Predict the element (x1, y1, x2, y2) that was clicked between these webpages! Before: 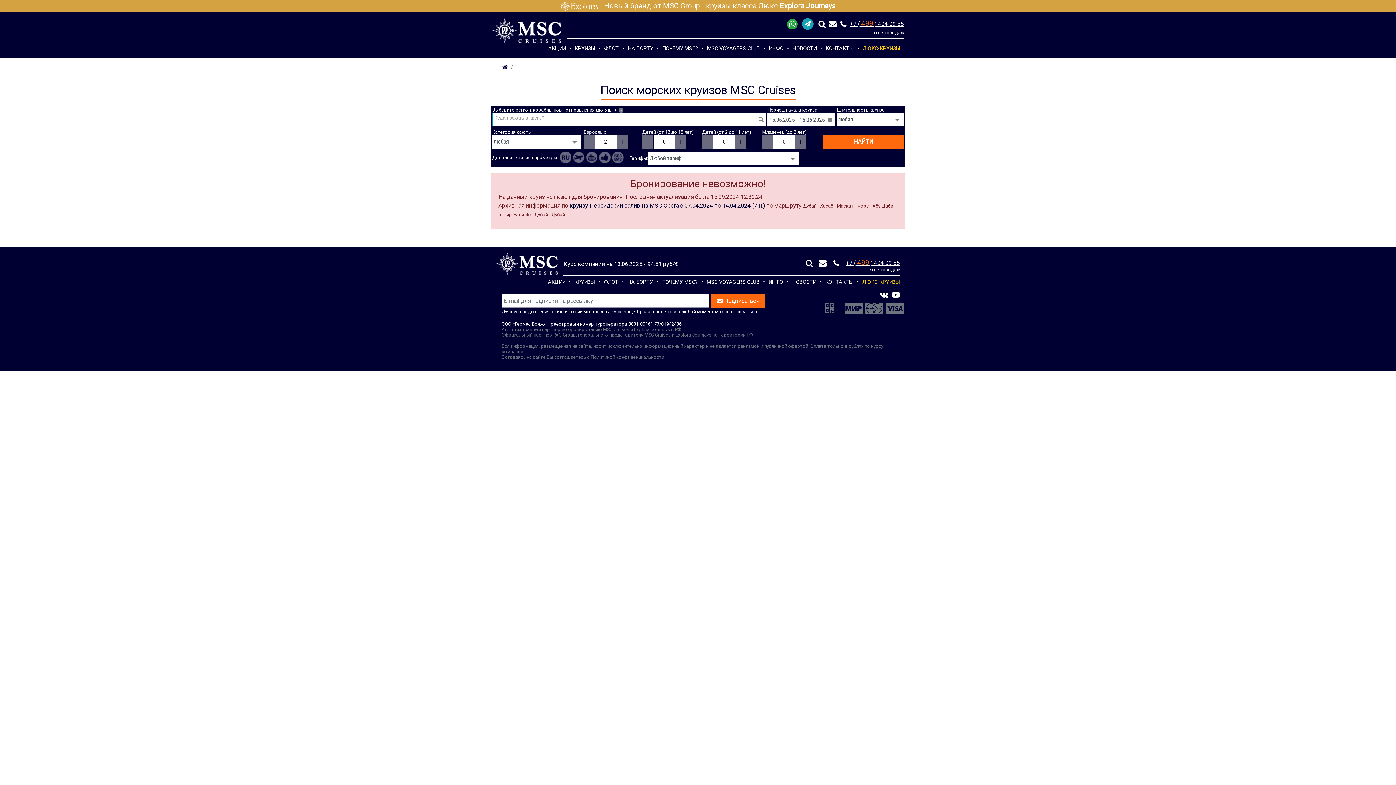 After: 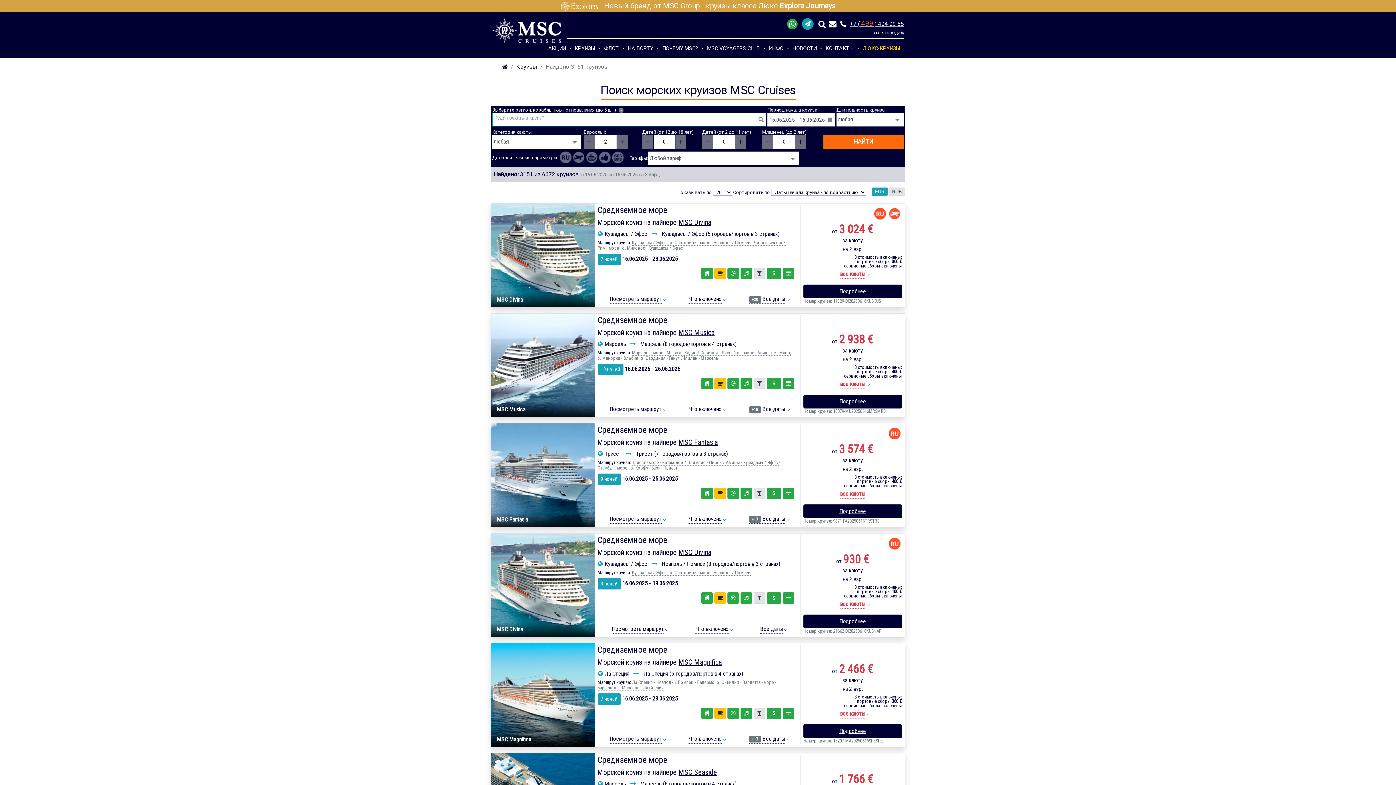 Action: bbox: (569, 279, 598, 285) label: КРУИЗЫ